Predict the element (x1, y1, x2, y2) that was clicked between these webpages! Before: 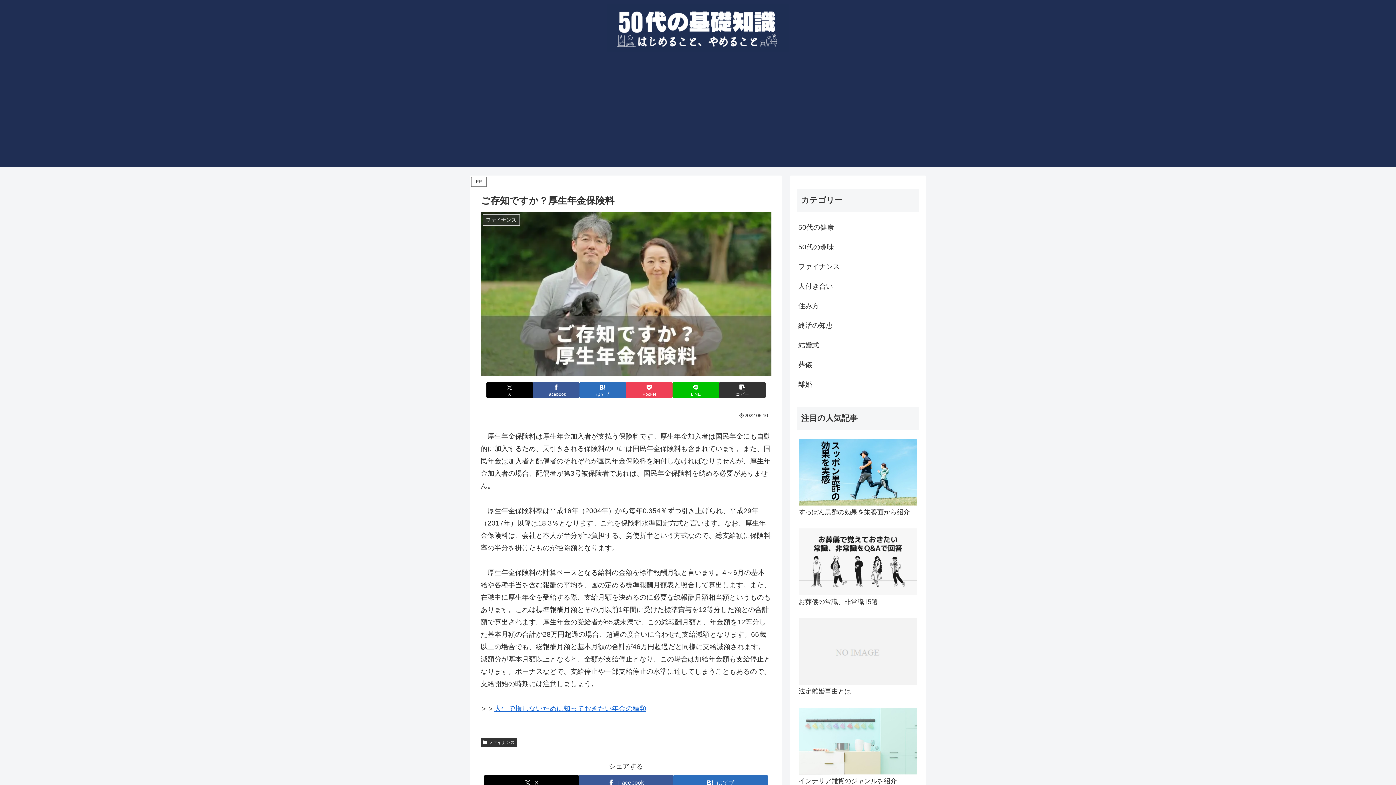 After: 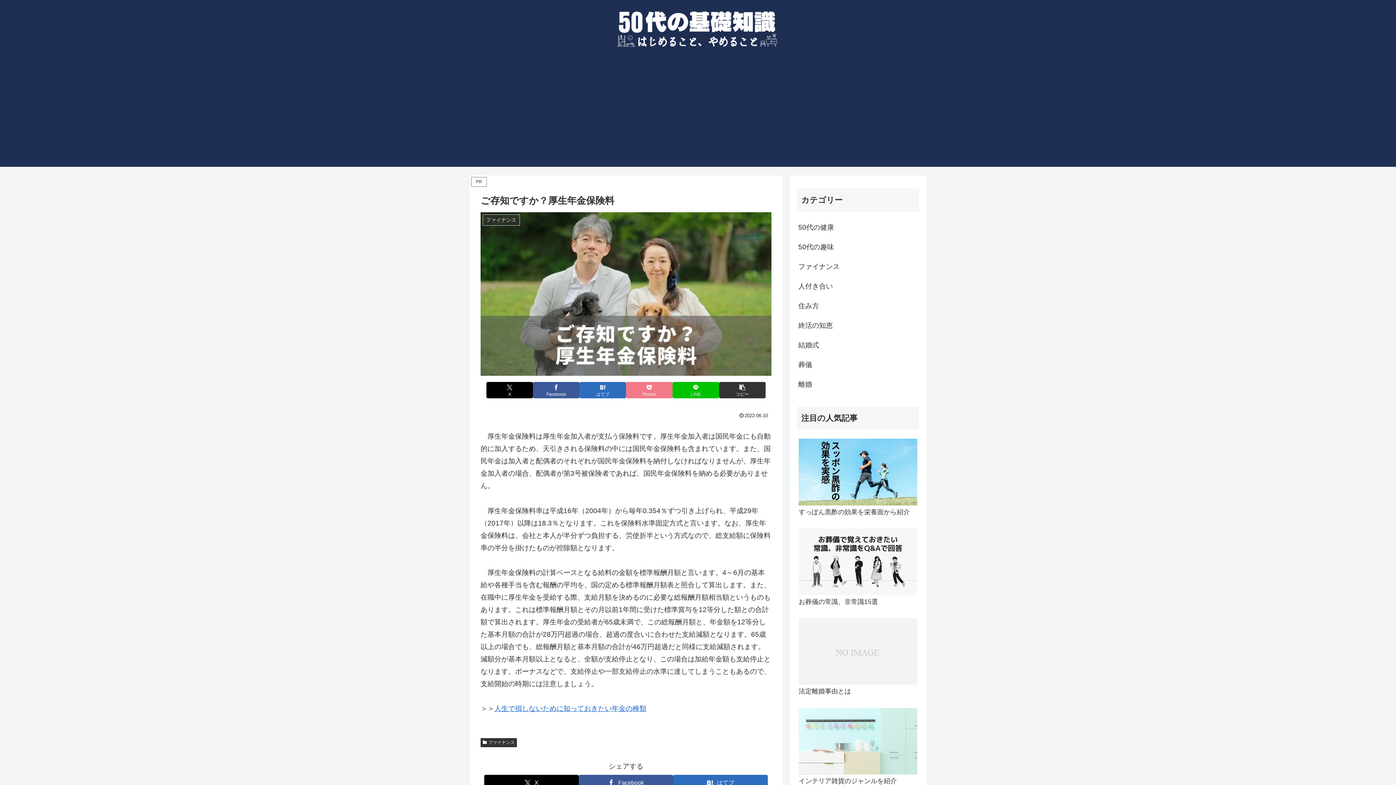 Action: bbox: (626, 382, 672, 398) label: Pocketに保存